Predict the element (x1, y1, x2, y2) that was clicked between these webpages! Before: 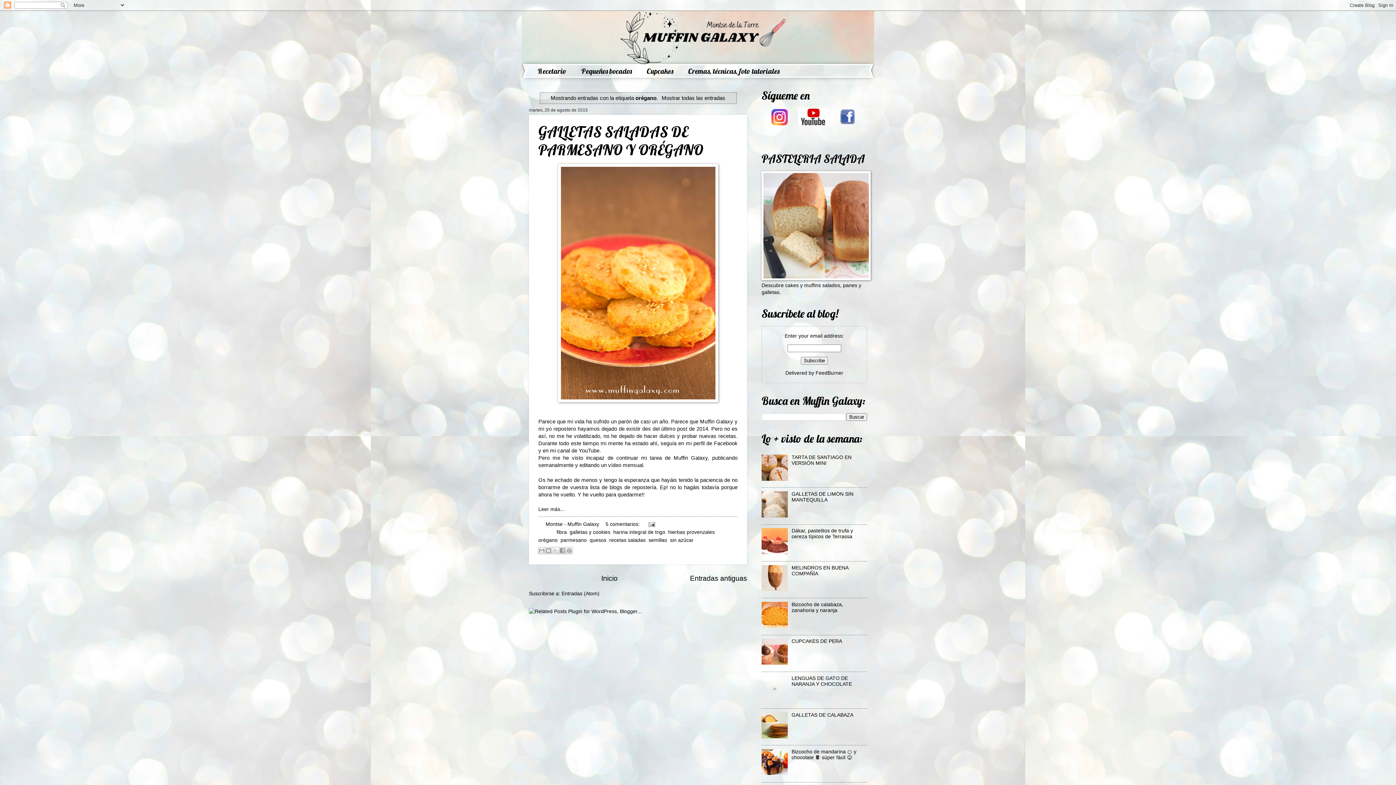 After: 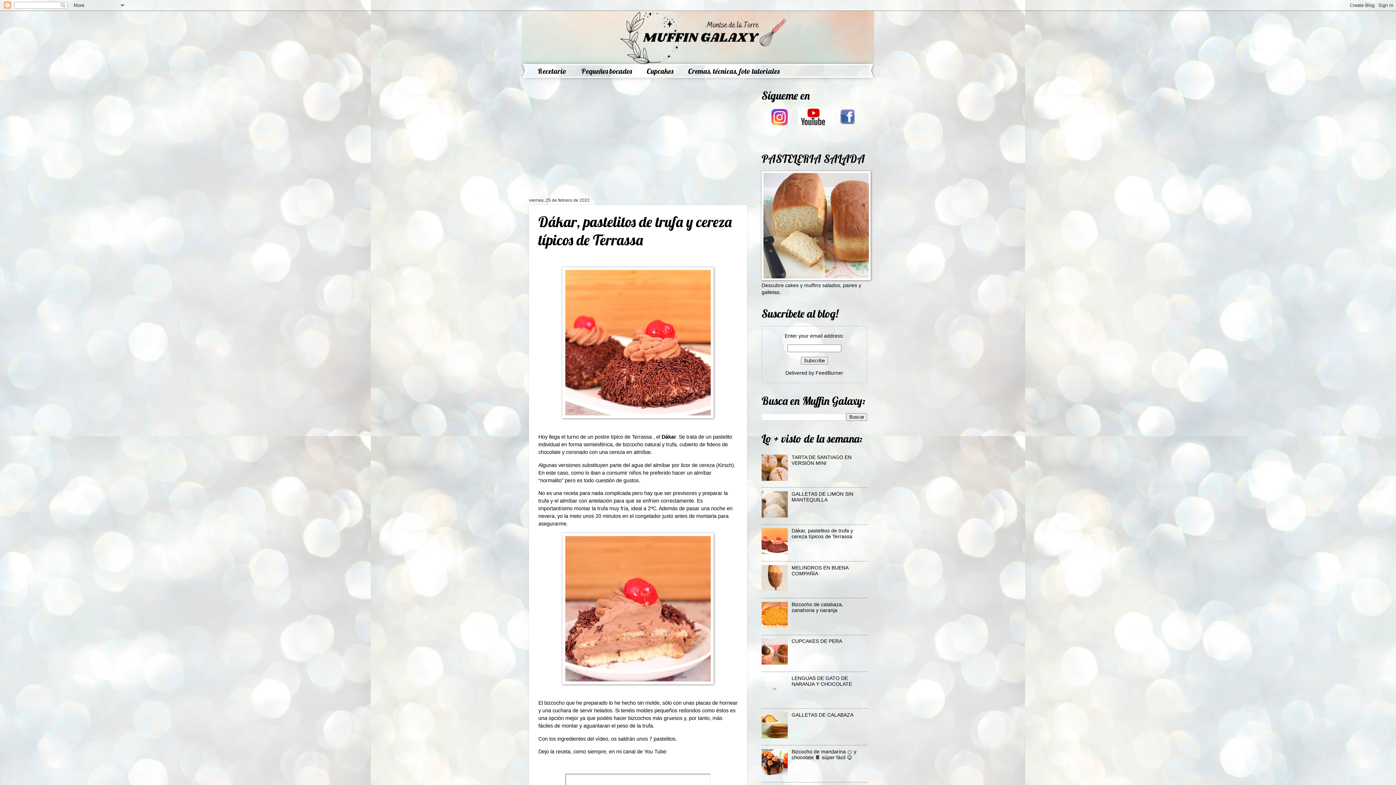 Action: label: Dákar, pastelitos de trufa y cereza típicos de Terrassa bbox: (791, 528, 853, 539)